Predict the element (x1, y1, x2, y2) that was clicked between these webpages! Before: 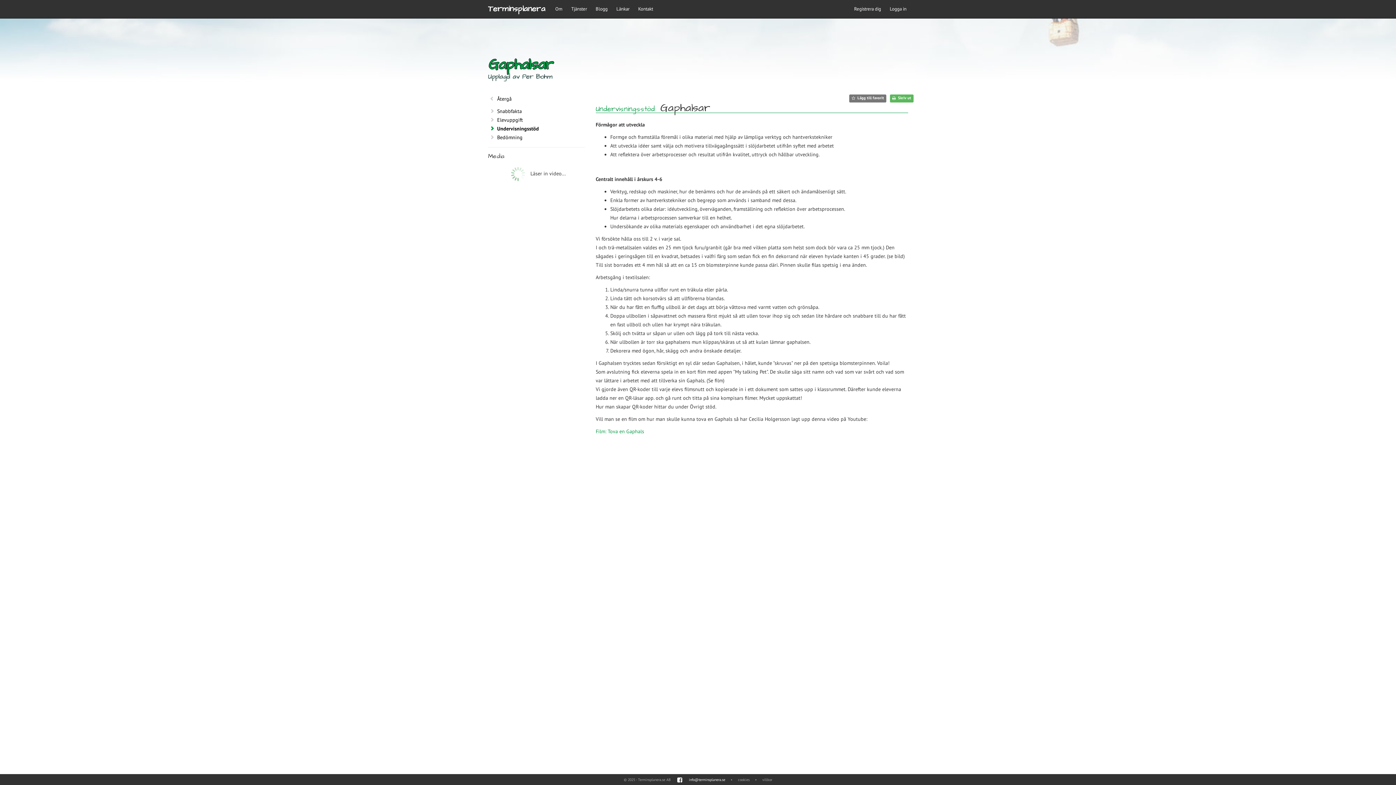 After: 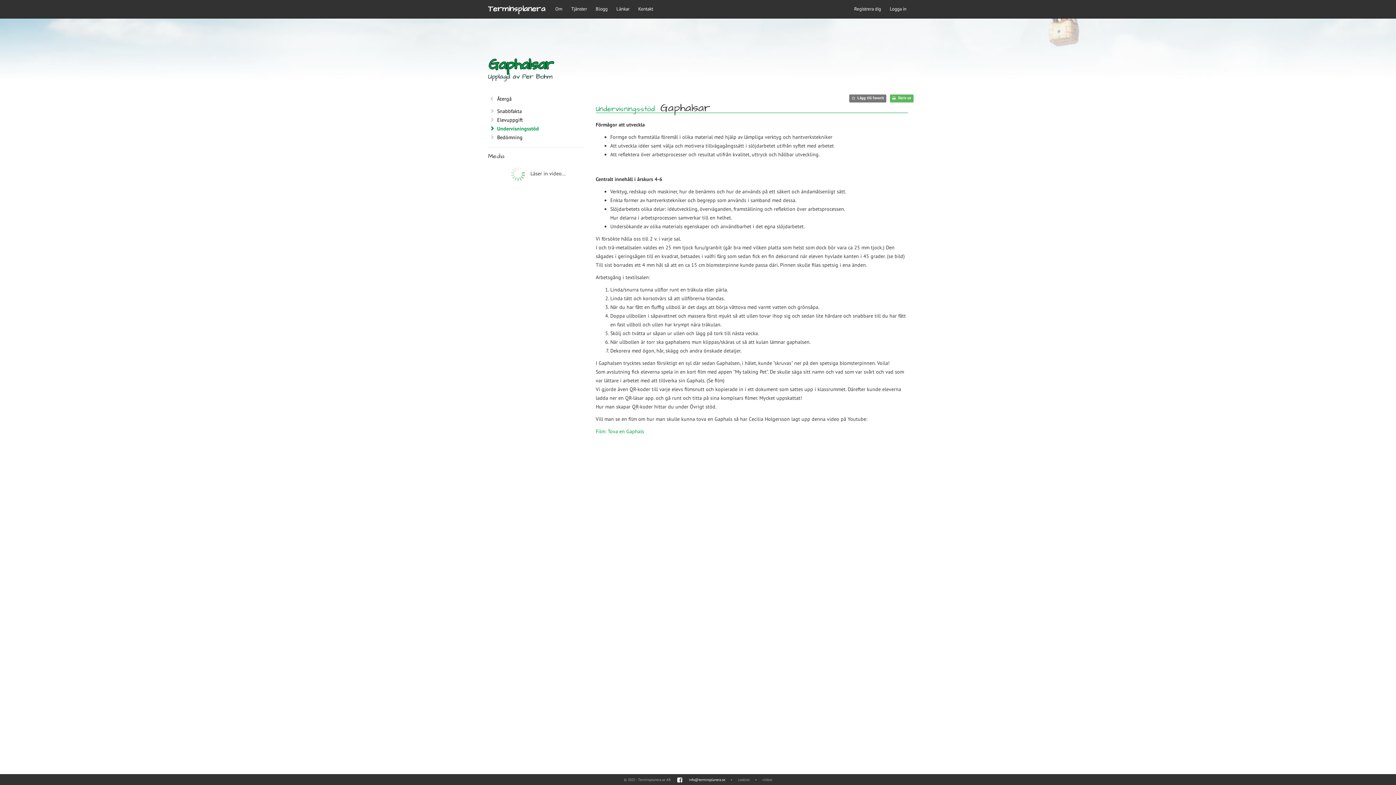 Action: bbox: (497, 125, 539, 132) label: Undervisningsstöd